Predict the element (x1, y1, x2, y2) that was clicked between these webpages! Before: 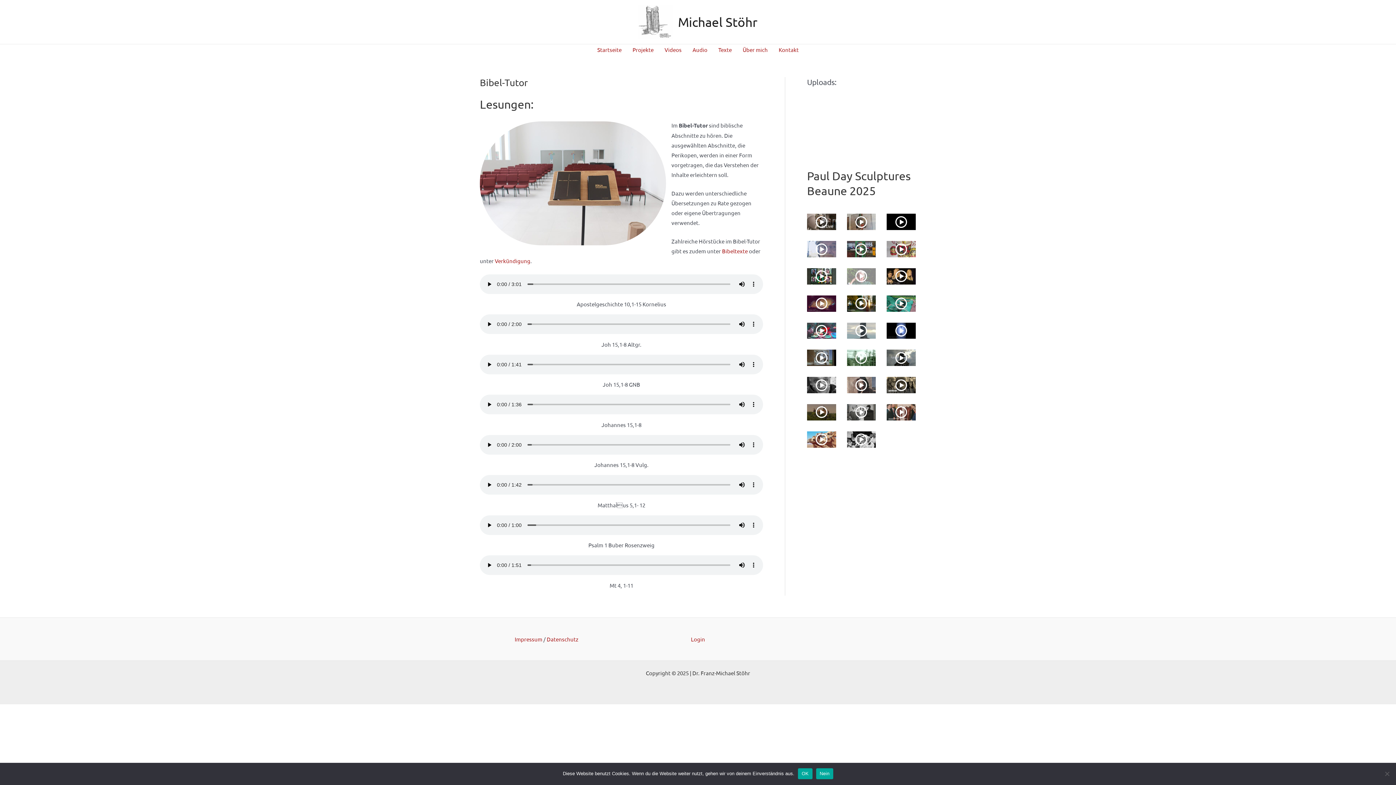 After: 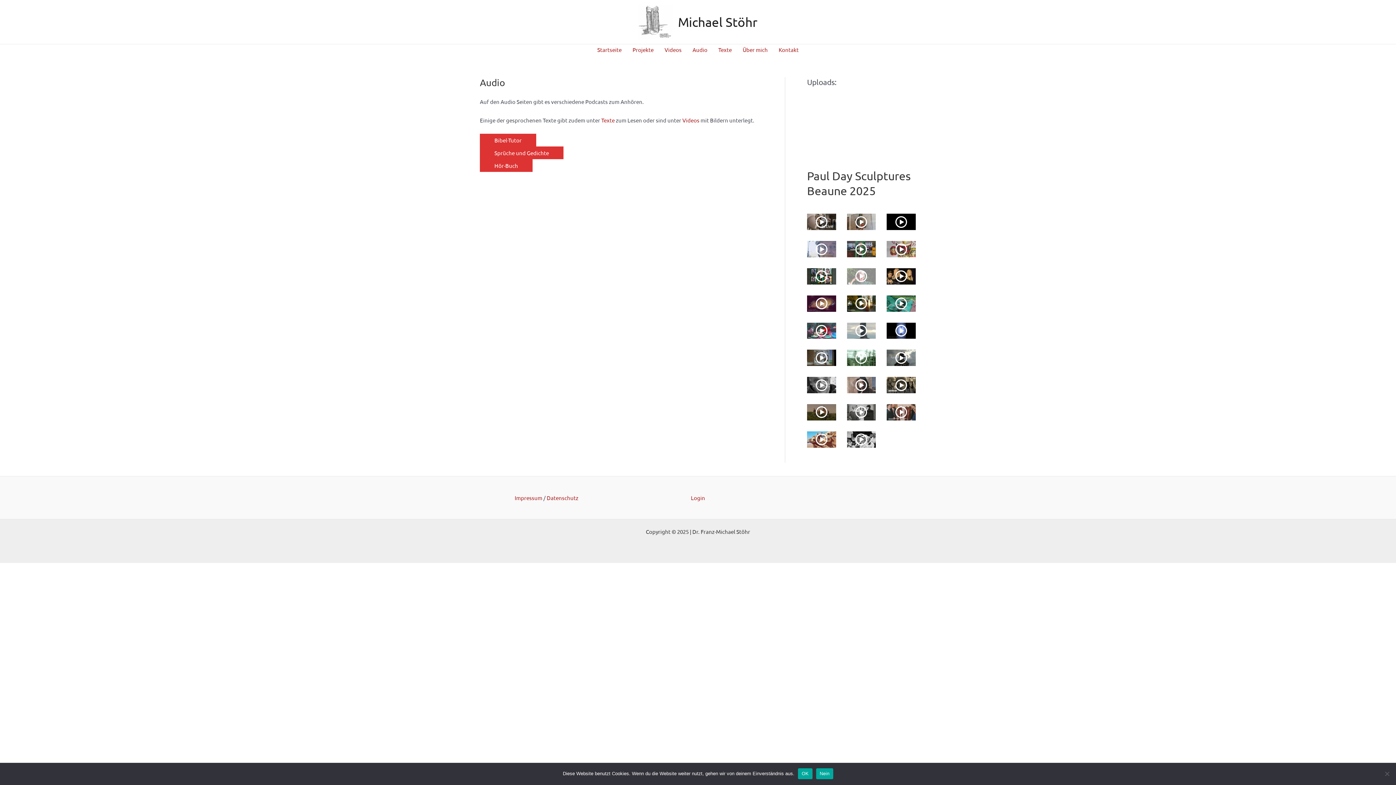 Action: label: Audio bbox: (687, 44, 713, 55)